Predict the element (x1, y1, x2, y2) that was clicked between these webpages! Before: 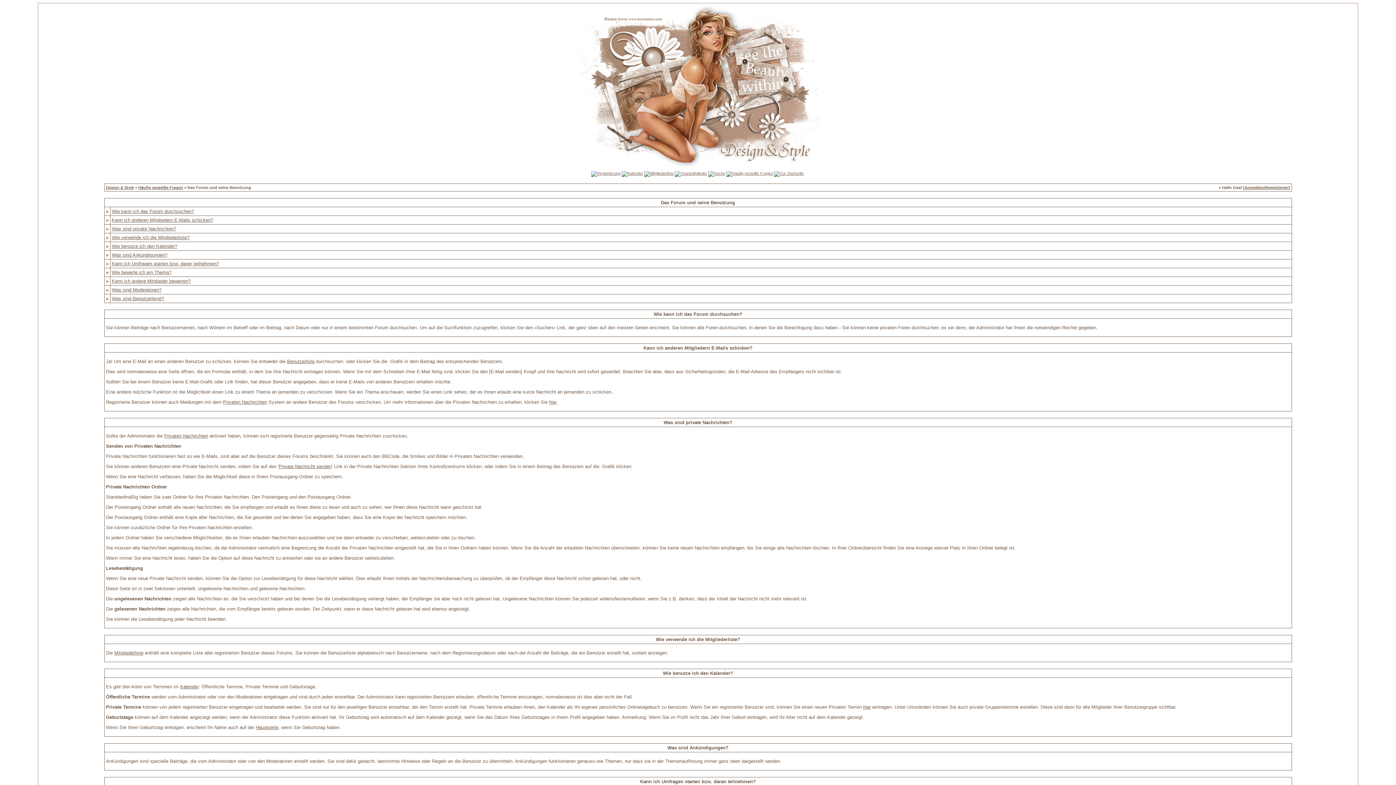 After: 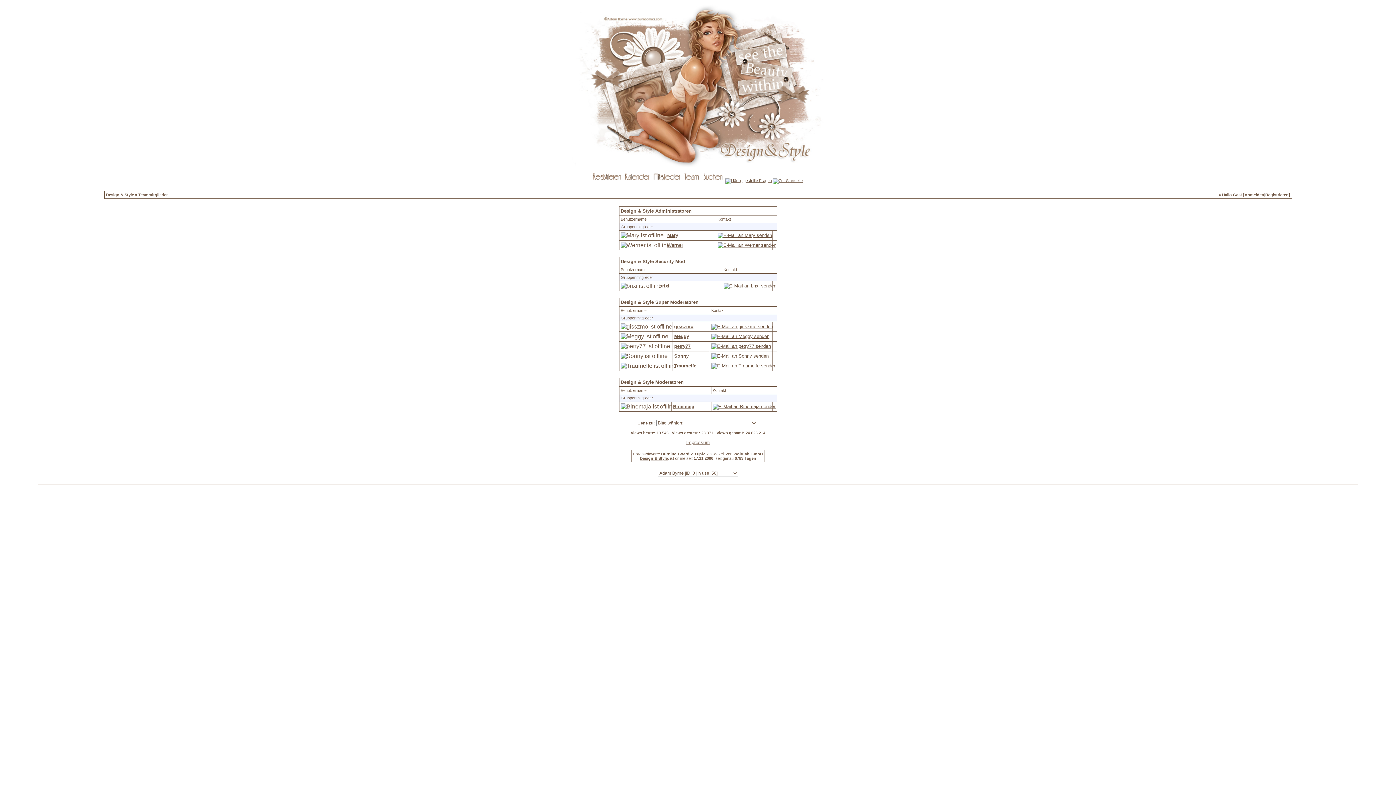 Action: bbox: (674, 171, 707, 175)